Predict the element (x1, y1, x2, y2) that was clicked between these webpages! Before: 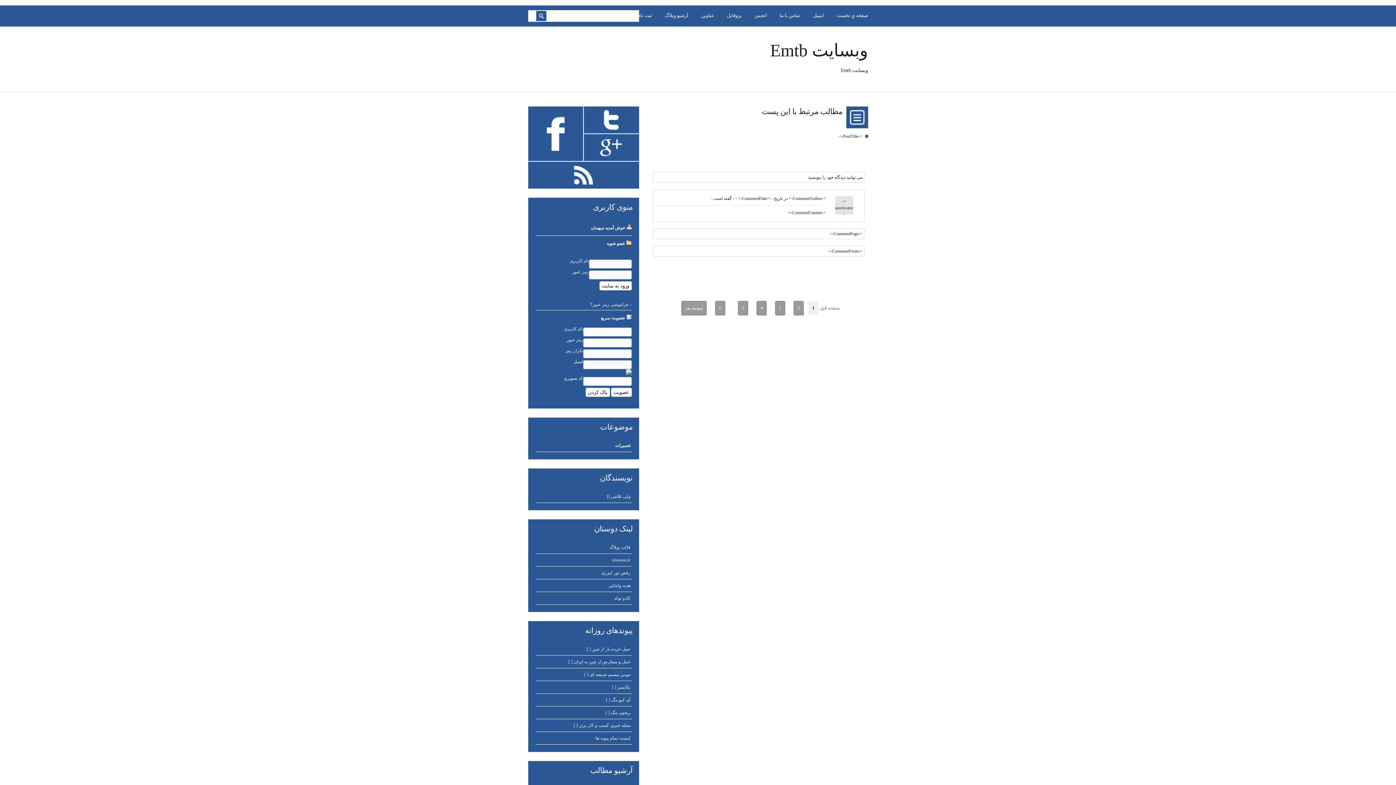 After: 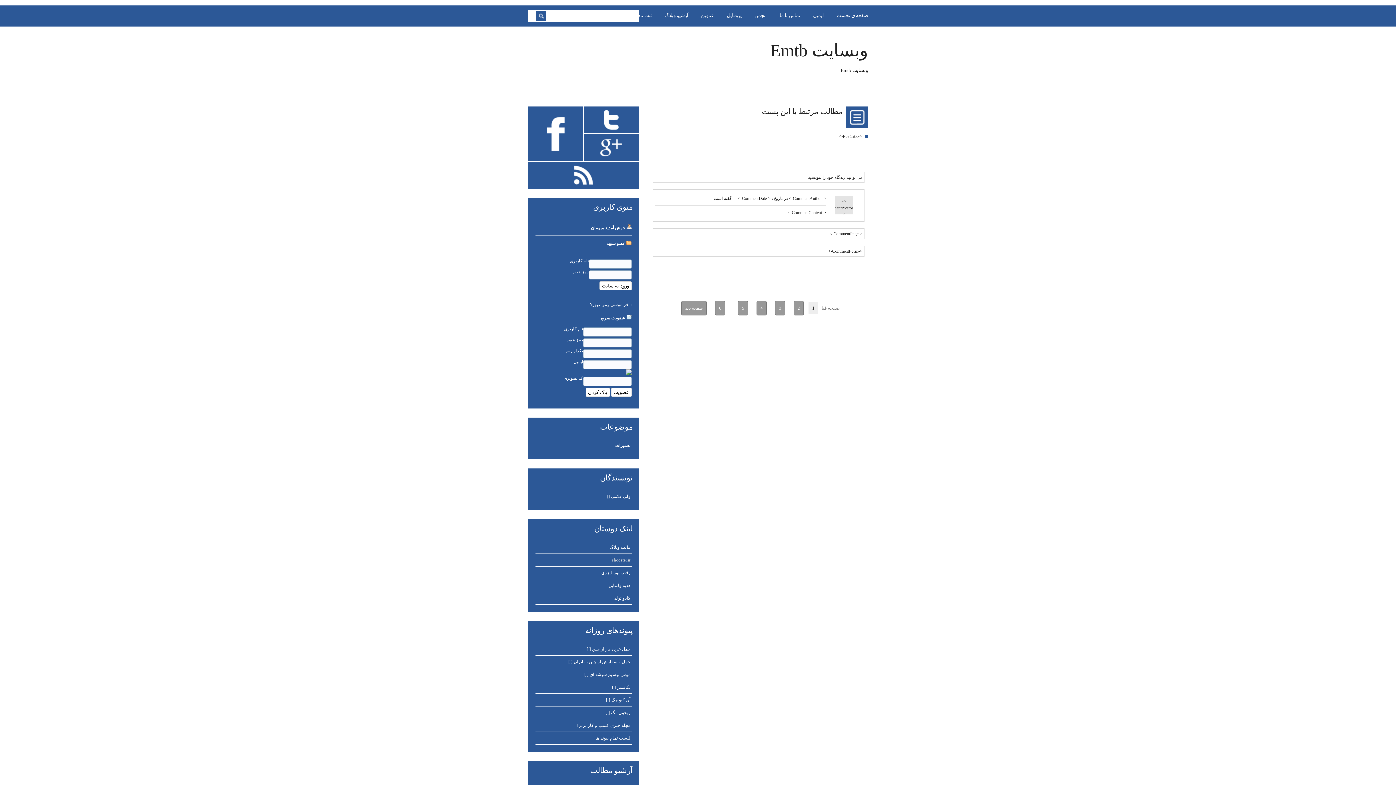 Action: label: shooster.ir bbox: (612, 557, 630, 562)